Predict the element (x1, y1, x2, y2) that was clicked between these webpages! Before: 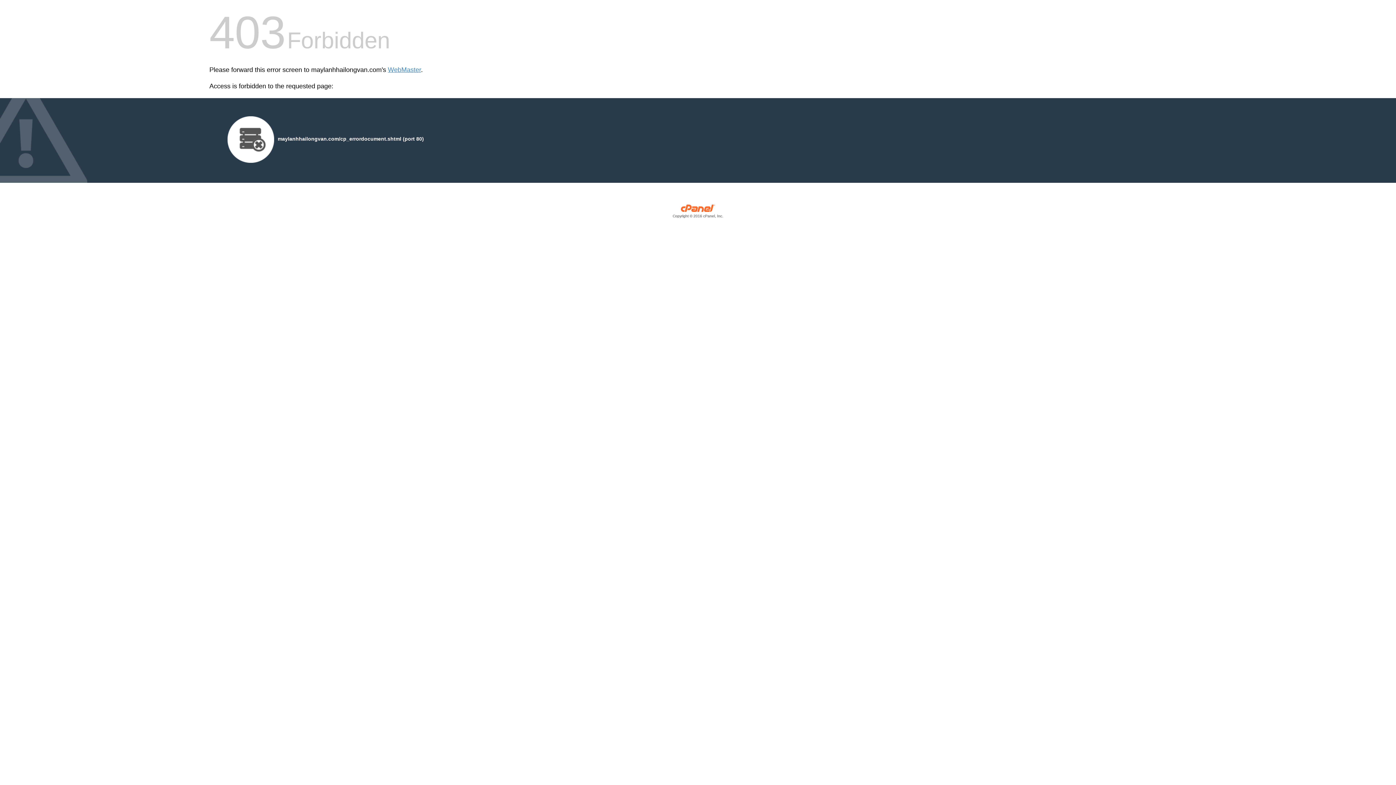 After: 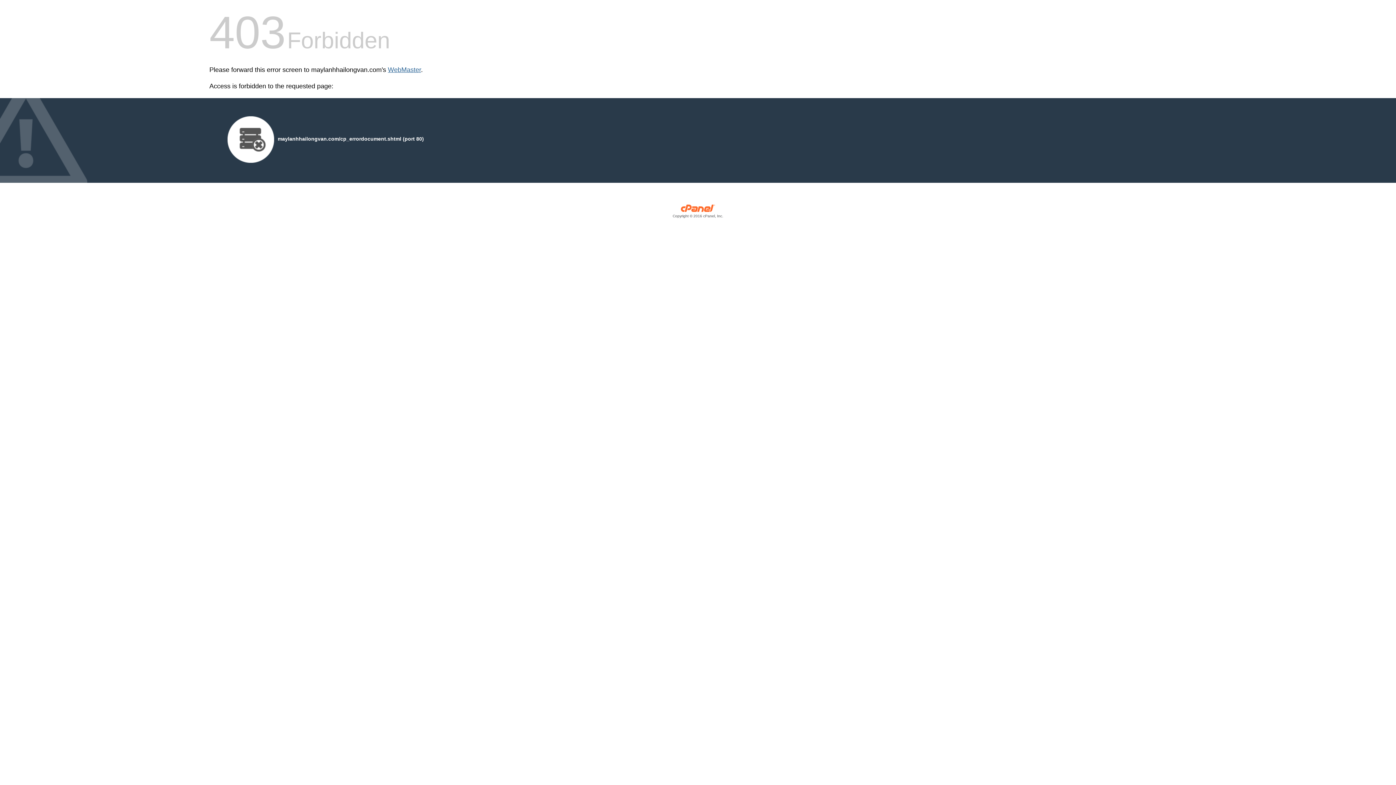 Action: label: WebMaster bbox: (388, 66, 421, 73)